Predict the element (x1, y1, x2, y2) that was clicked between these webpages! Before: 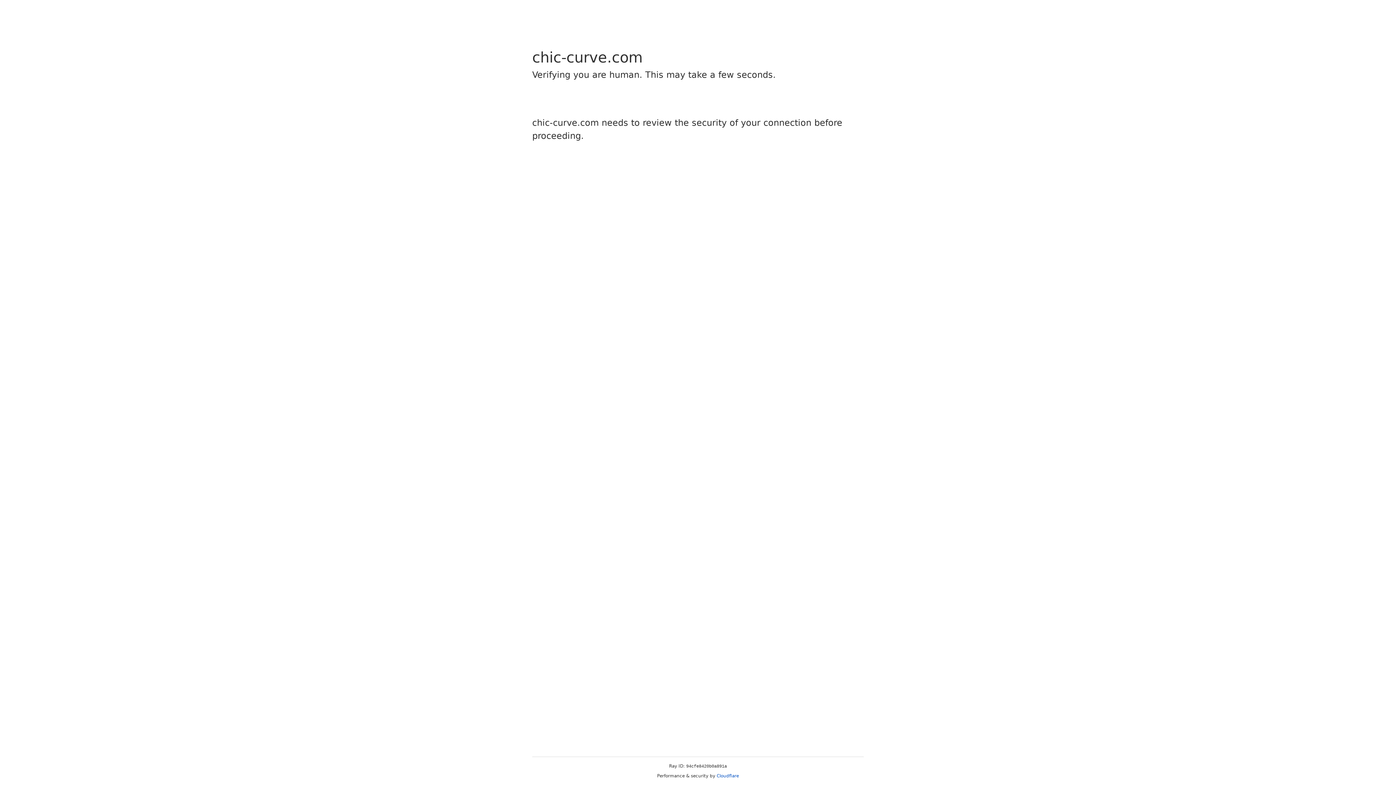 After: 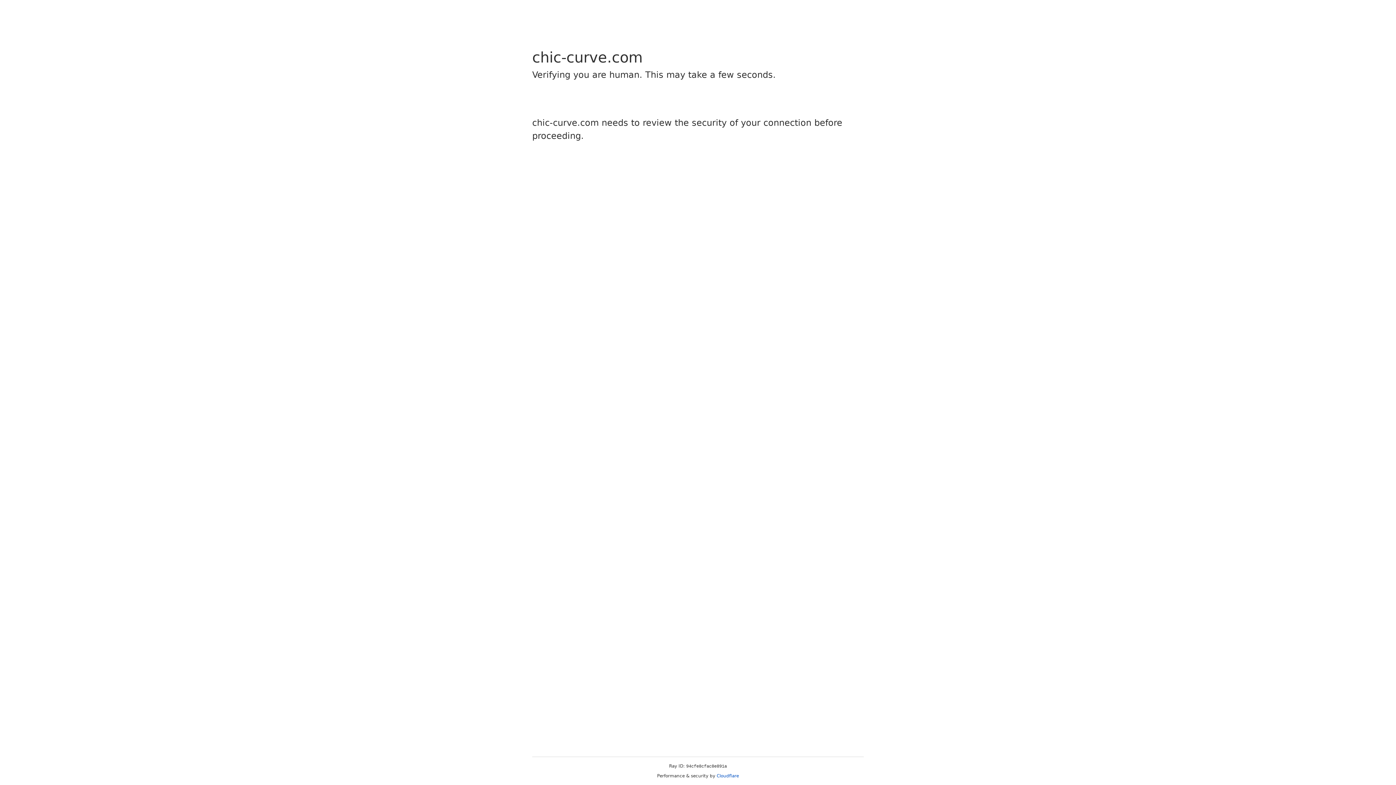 Action: bbox: (716, 773, 739, 778) label: Cloudflare